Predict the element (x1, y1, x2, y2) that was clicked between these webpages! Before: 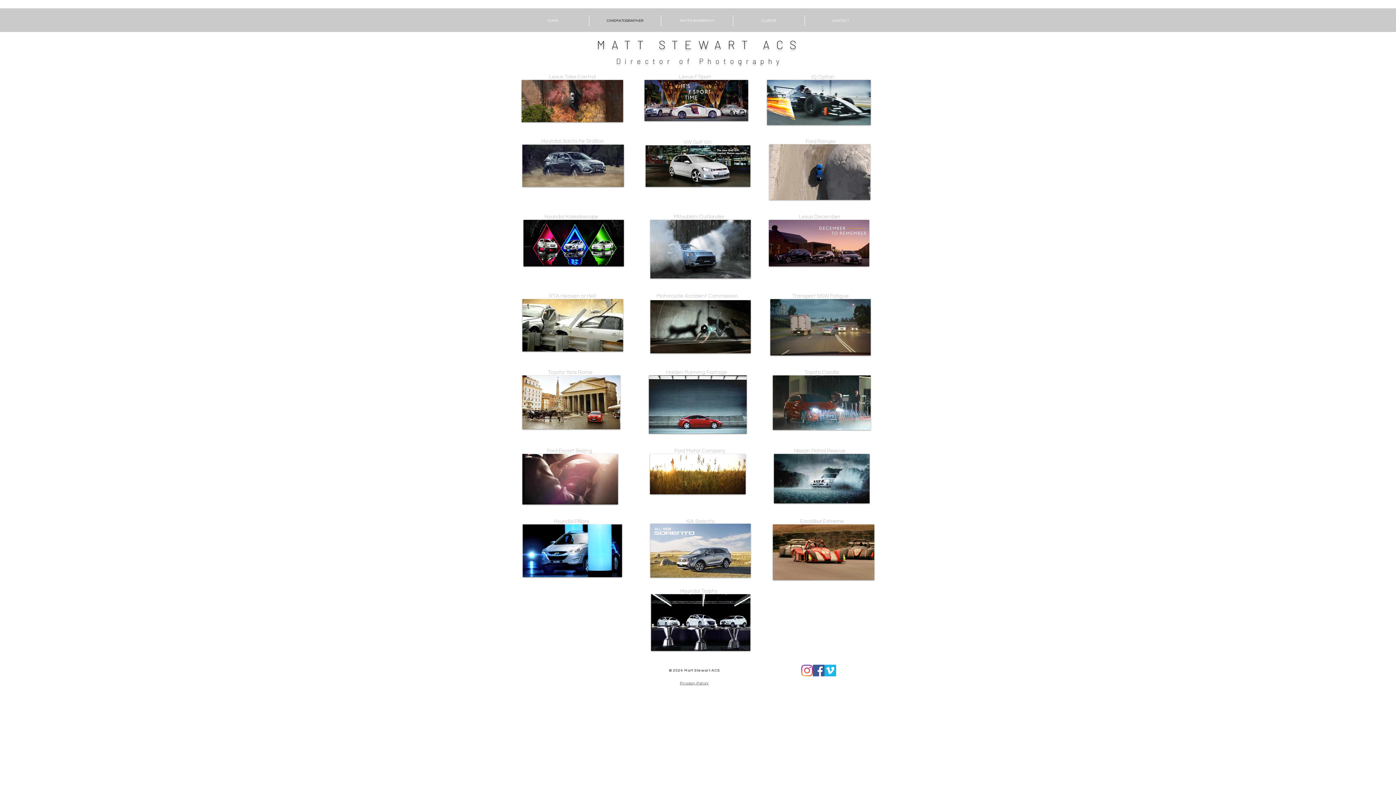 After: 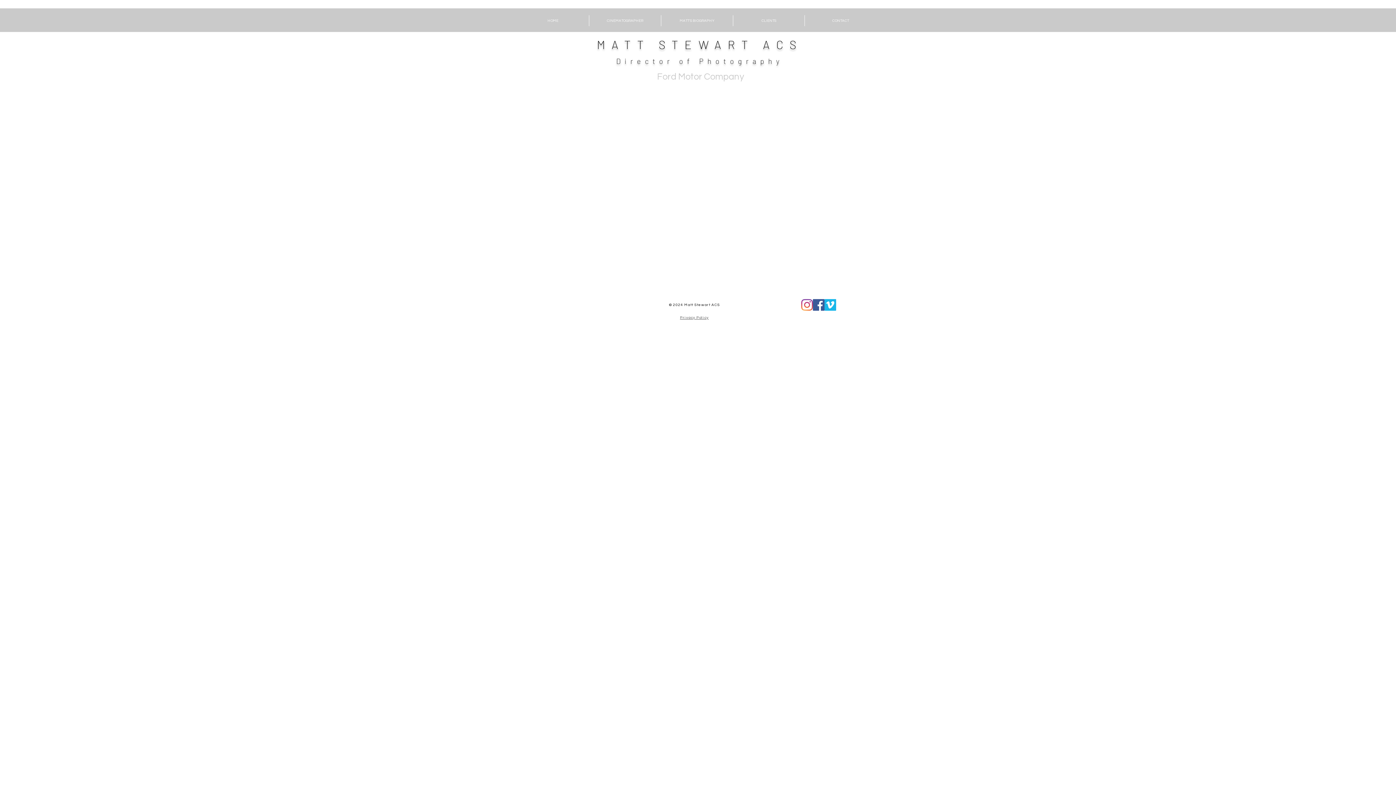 Action: bbox: (650, 454, 745, 494)